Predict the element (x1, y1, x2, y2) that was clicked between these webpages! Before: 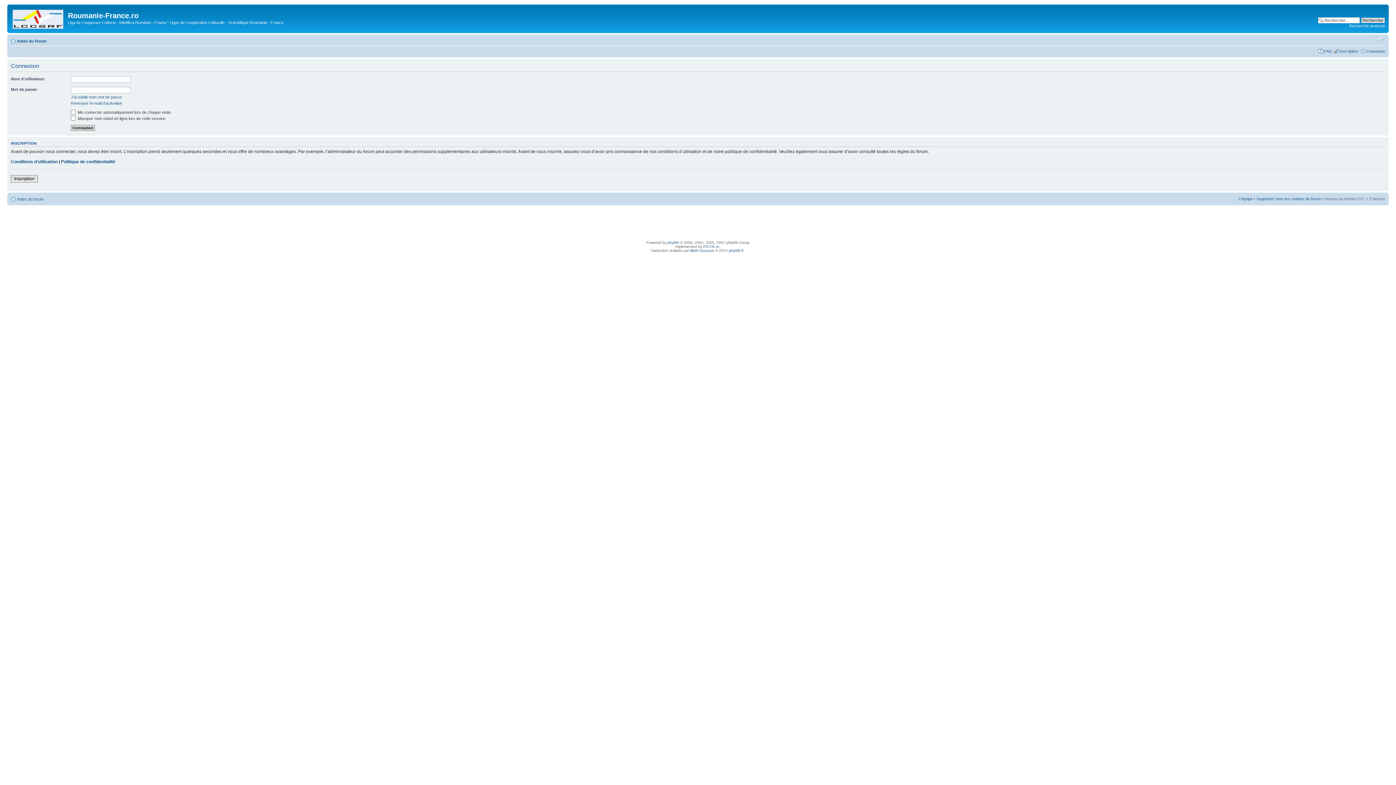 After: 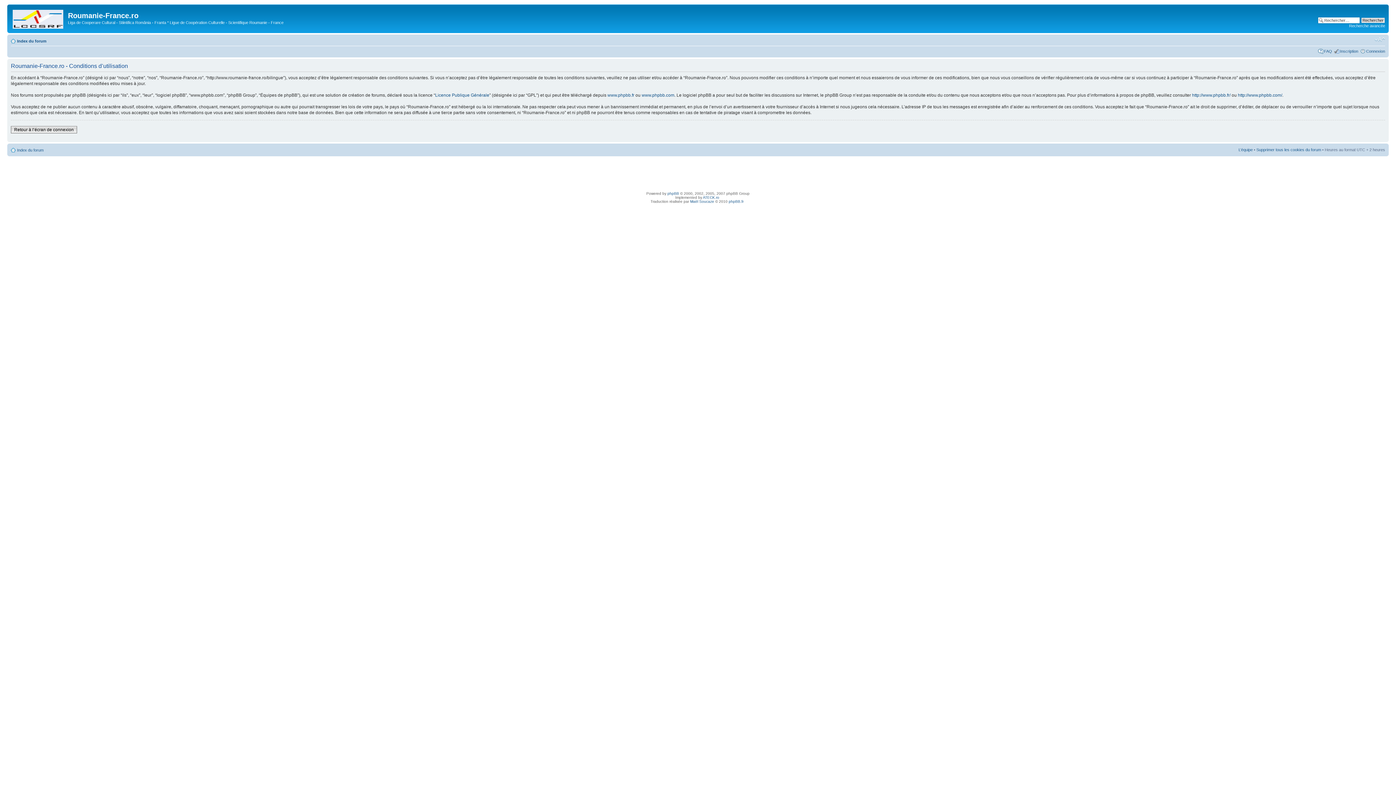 Action: bbox: (10, 159, 57, 164) label: Conditions d’utilisation